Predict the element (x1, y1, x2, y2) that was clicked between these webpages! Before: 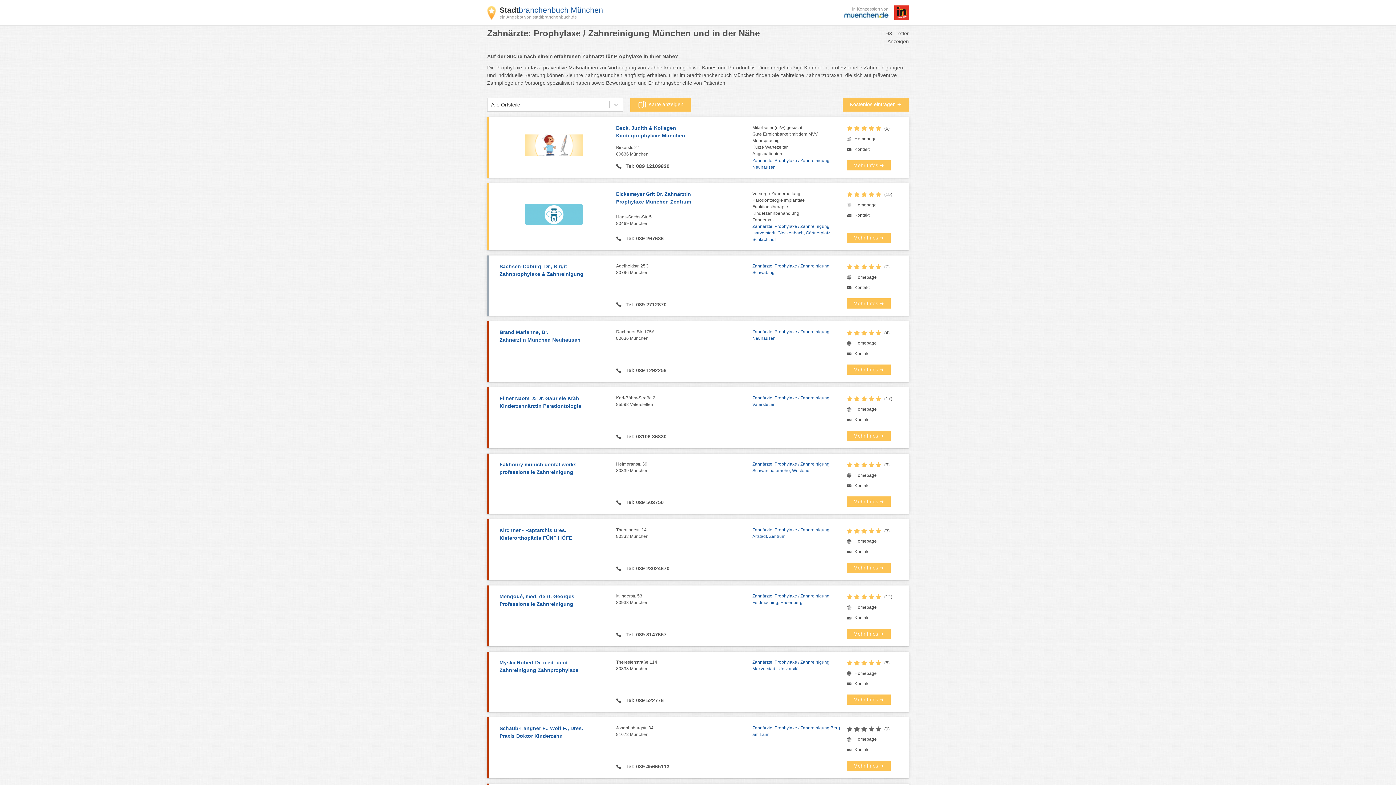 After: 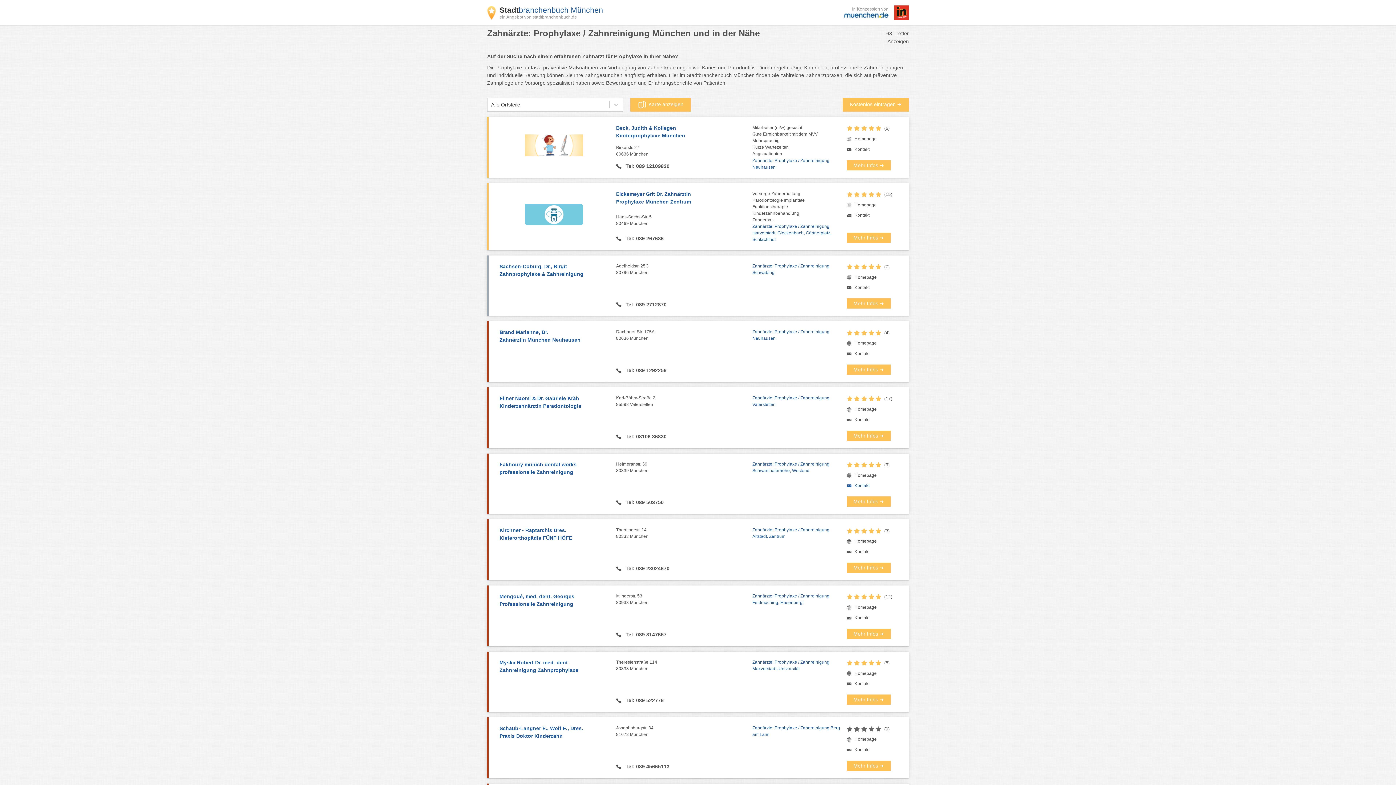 Action: bbox: (847, 482, 901, 489) label: Kontakt